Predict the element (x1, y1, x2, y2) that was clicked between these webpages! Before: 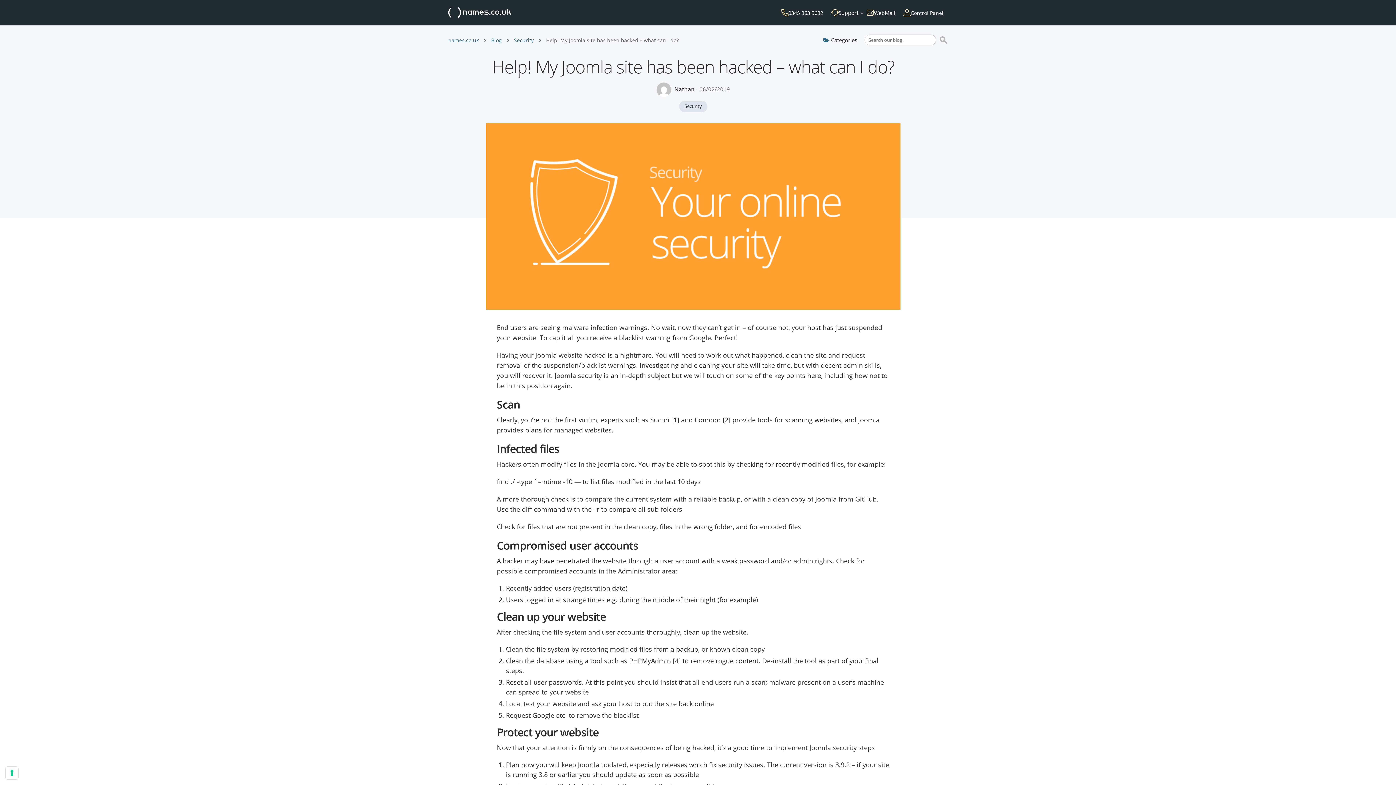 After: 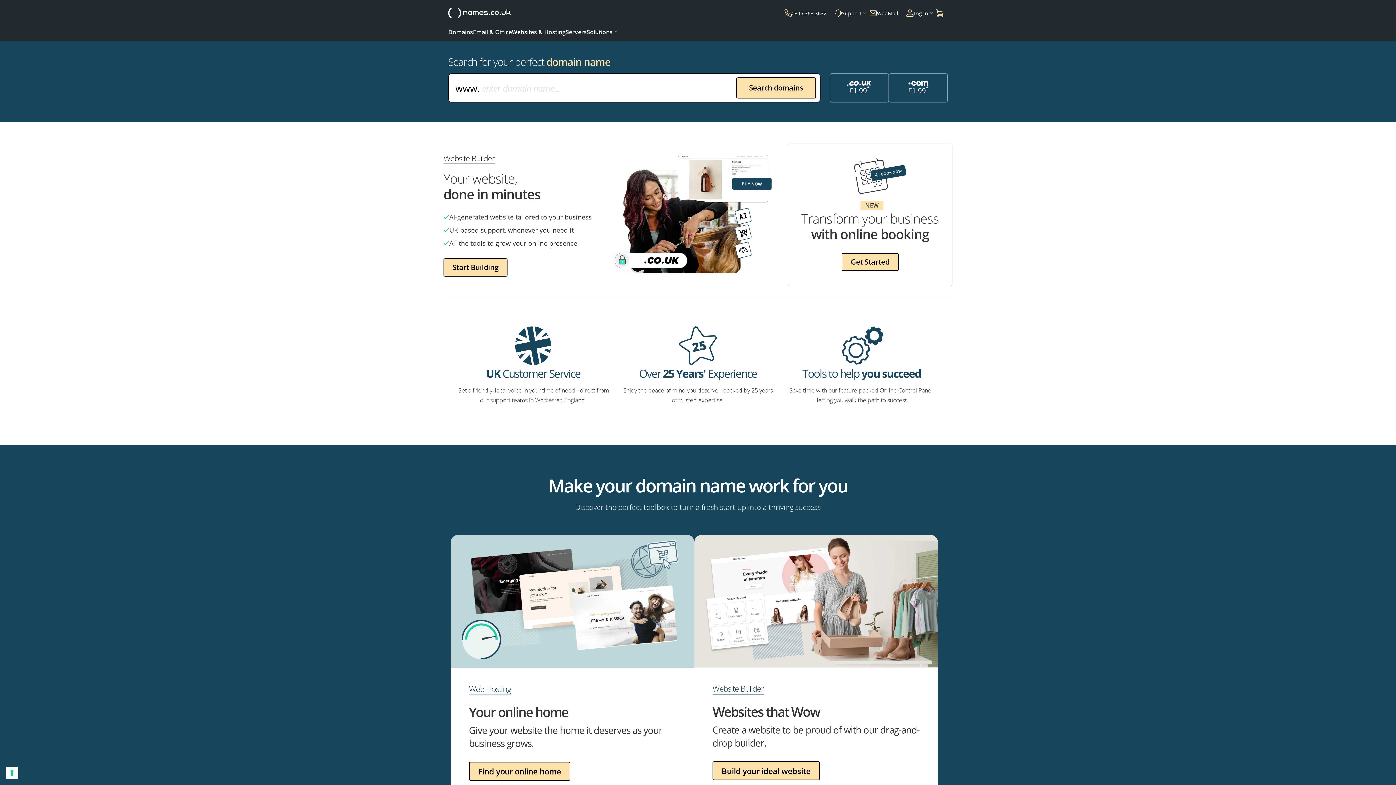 Action: bbox: (448, 36, 489, 43) label: names.co.uk